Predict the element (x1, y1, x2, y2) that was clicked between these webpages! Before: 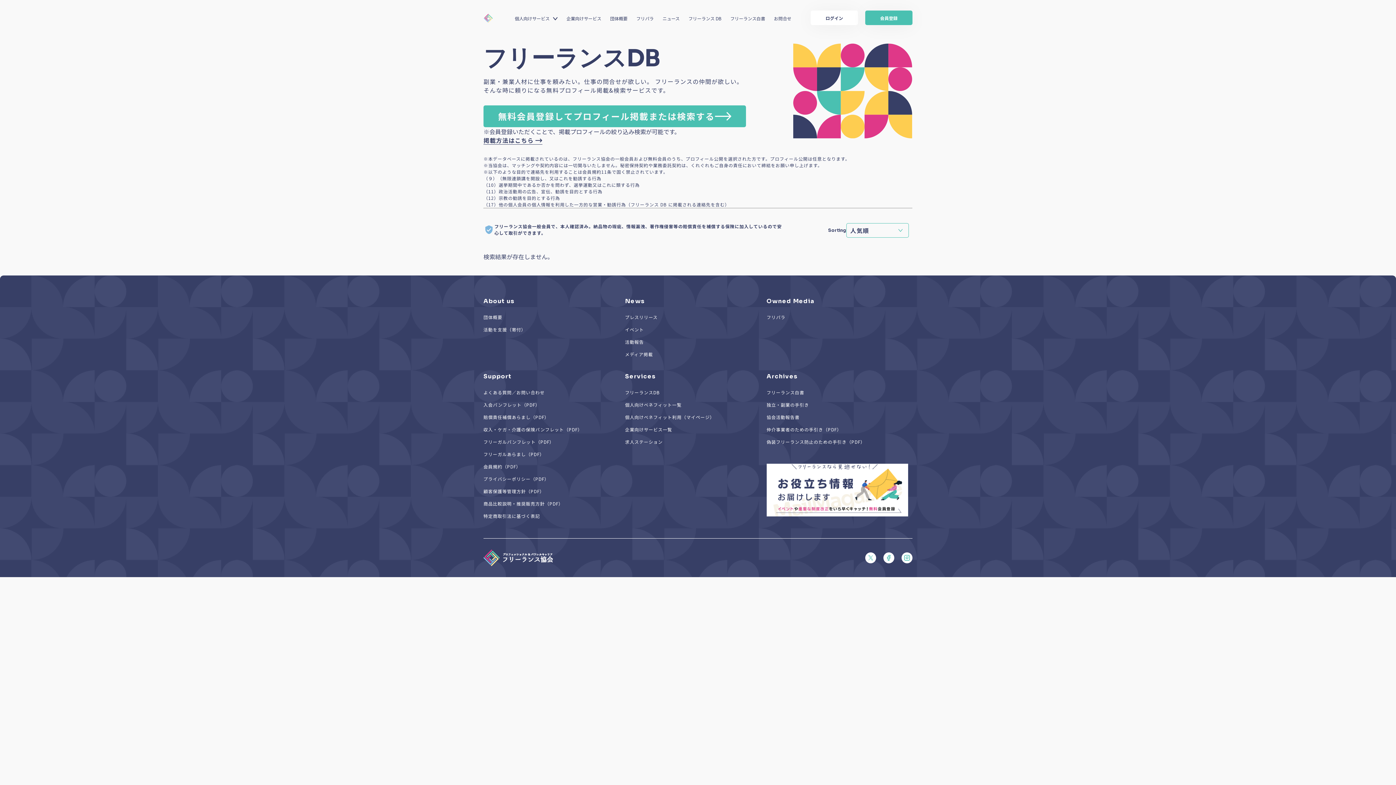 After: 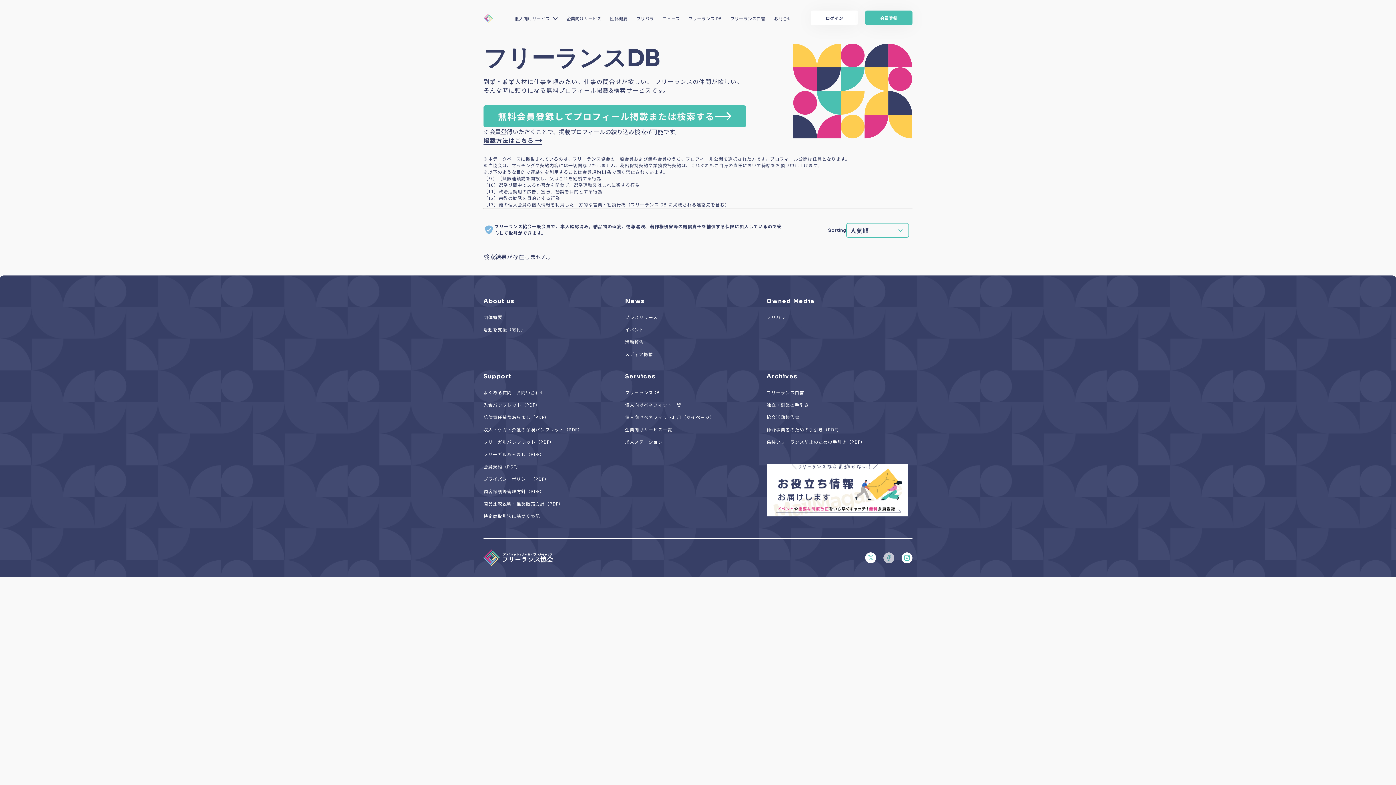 Action: bbox: (883, 552, 894, 563)